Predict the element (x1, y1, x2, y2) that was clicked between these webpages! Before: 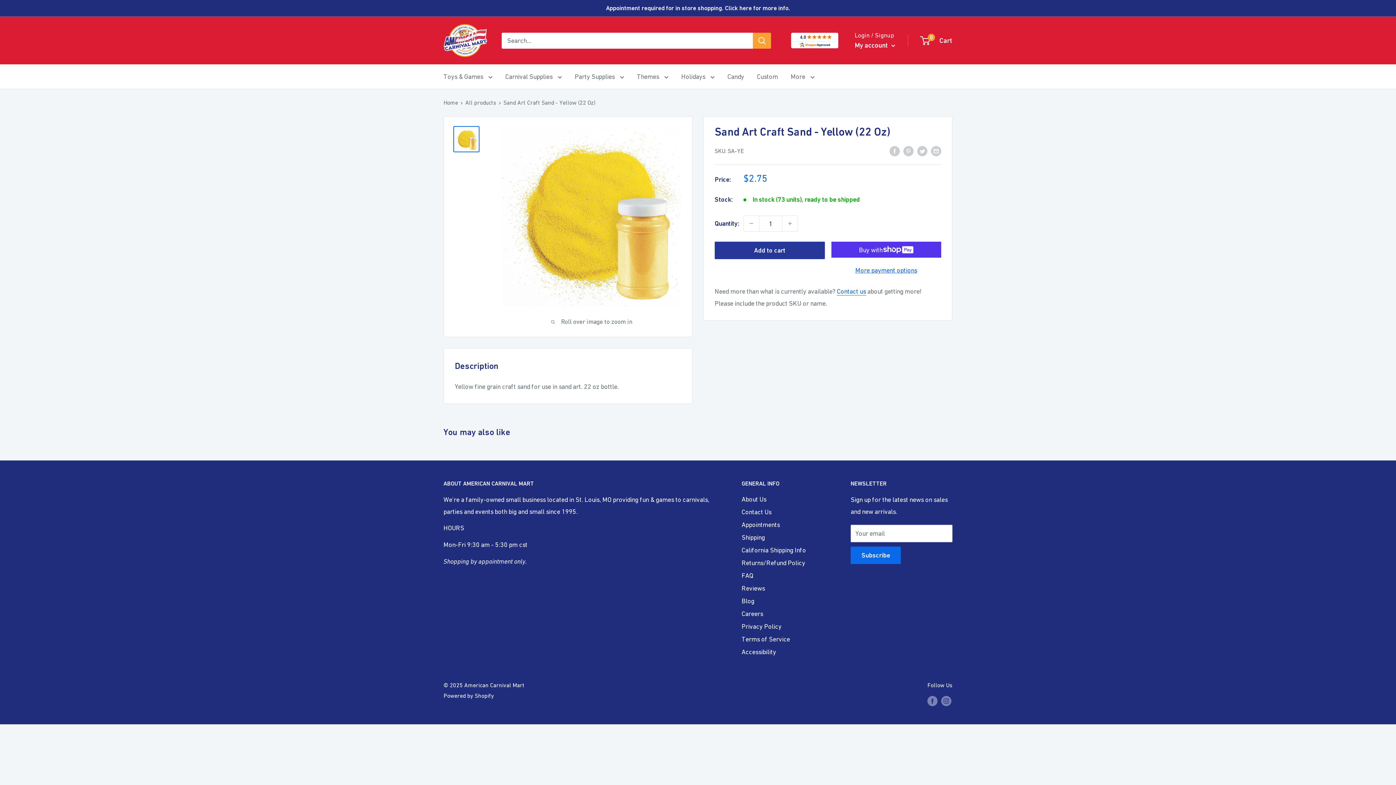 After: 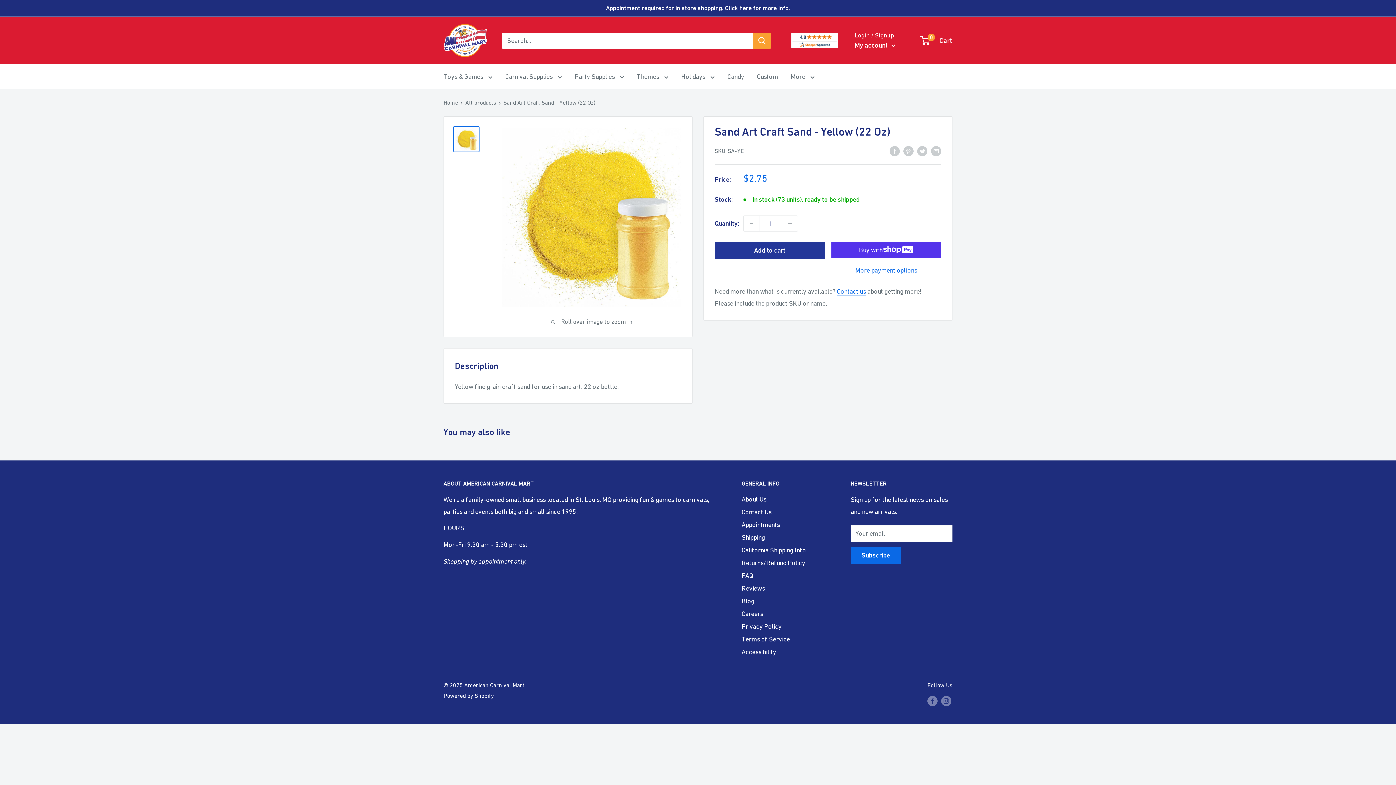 Action: bbox: (453, 126, 479, 152)